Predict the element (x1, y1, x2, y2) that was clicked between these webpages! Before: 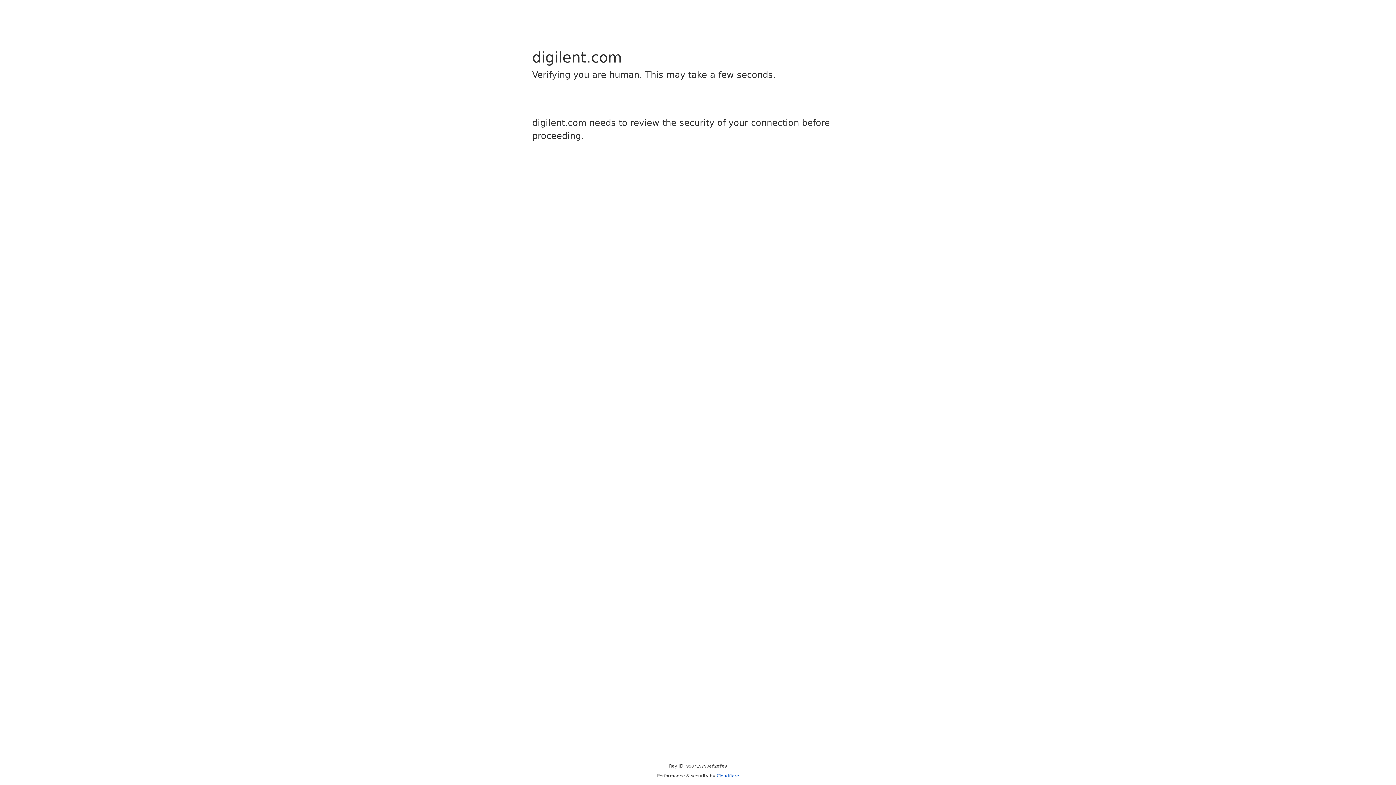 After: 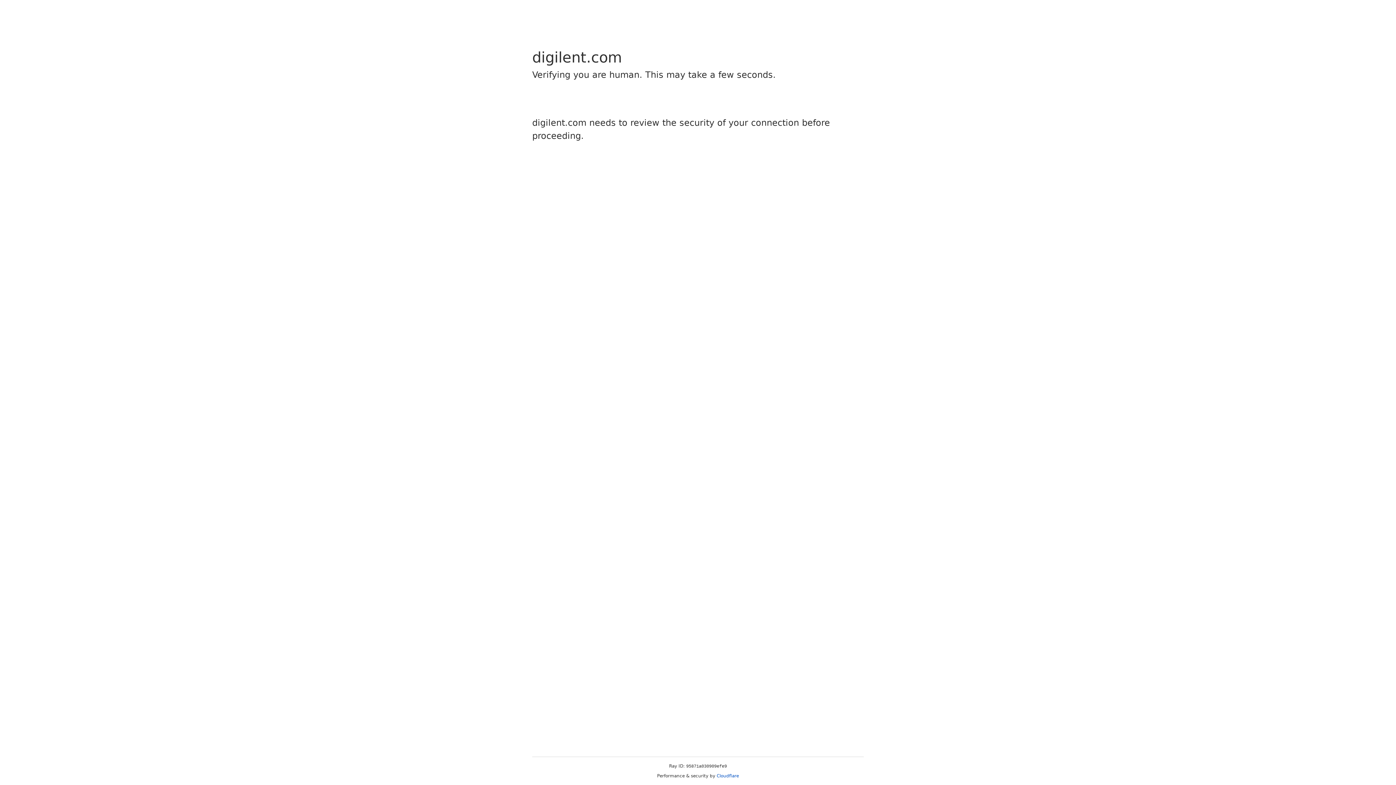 Action: label: Cloudflare bbox: (716, 773, 739, 778)